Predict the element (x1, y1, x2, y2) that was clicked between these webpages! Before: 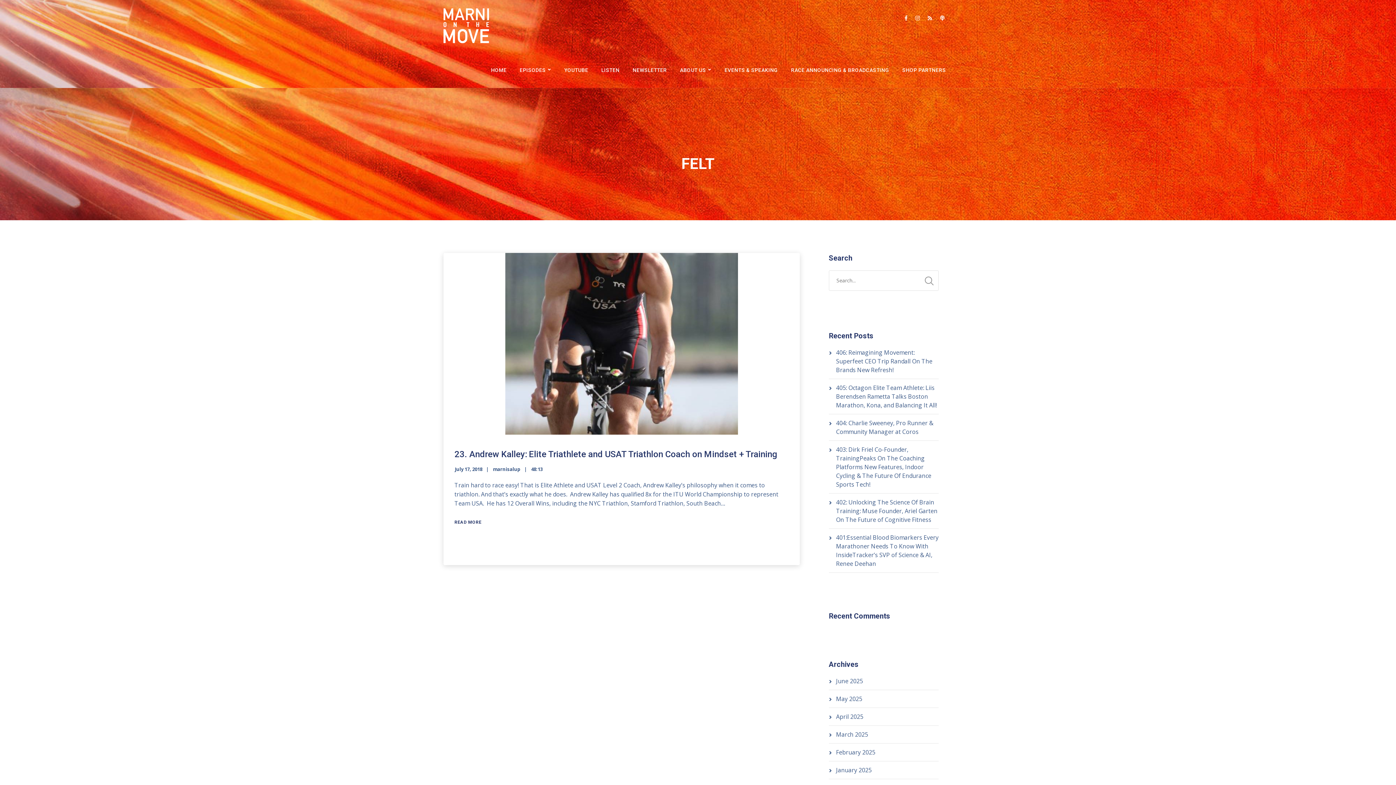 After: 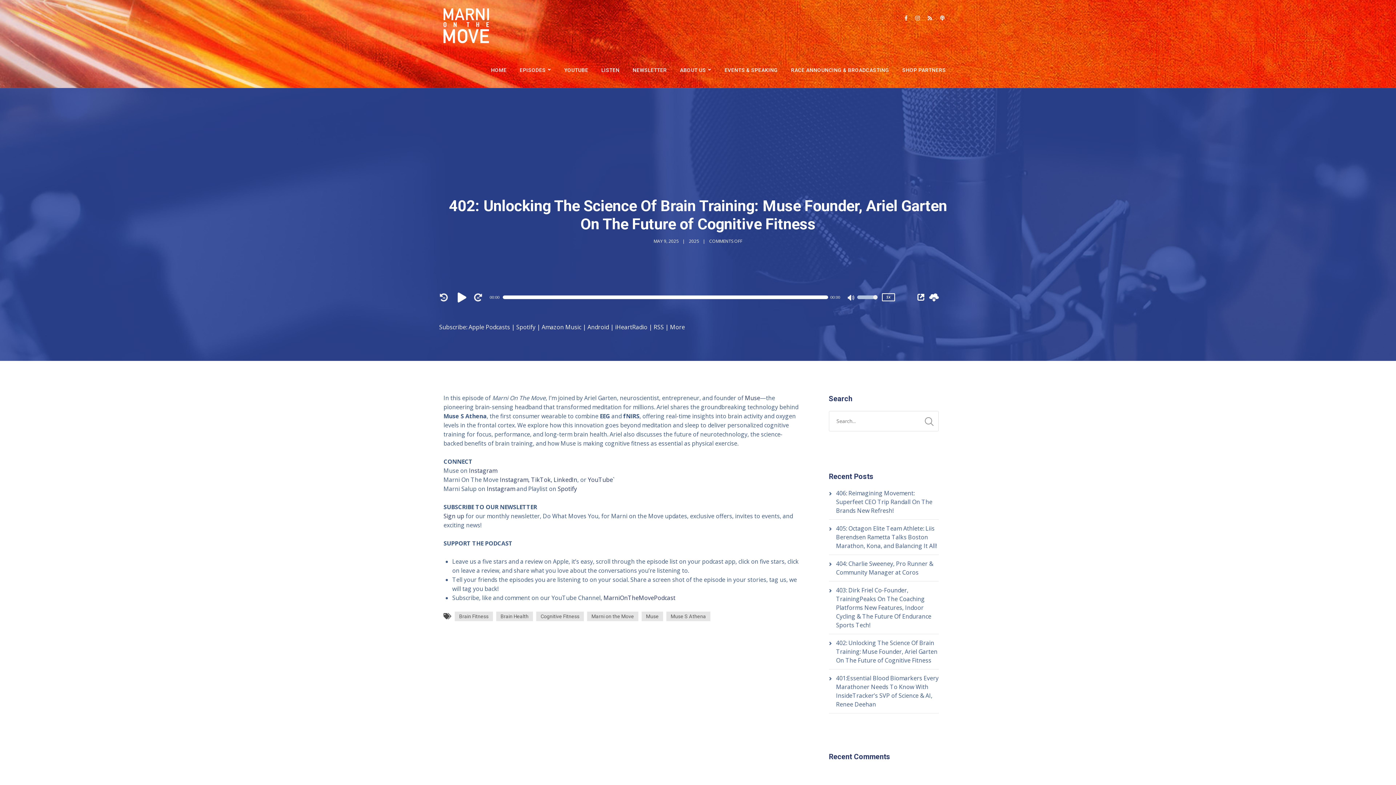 Action: bbox: (836, 498, 937, 523) label: 402: Unlocking The Science Of Brain Training: Muse Founder, Ariel Garten On The Future of Cognitive Fitness